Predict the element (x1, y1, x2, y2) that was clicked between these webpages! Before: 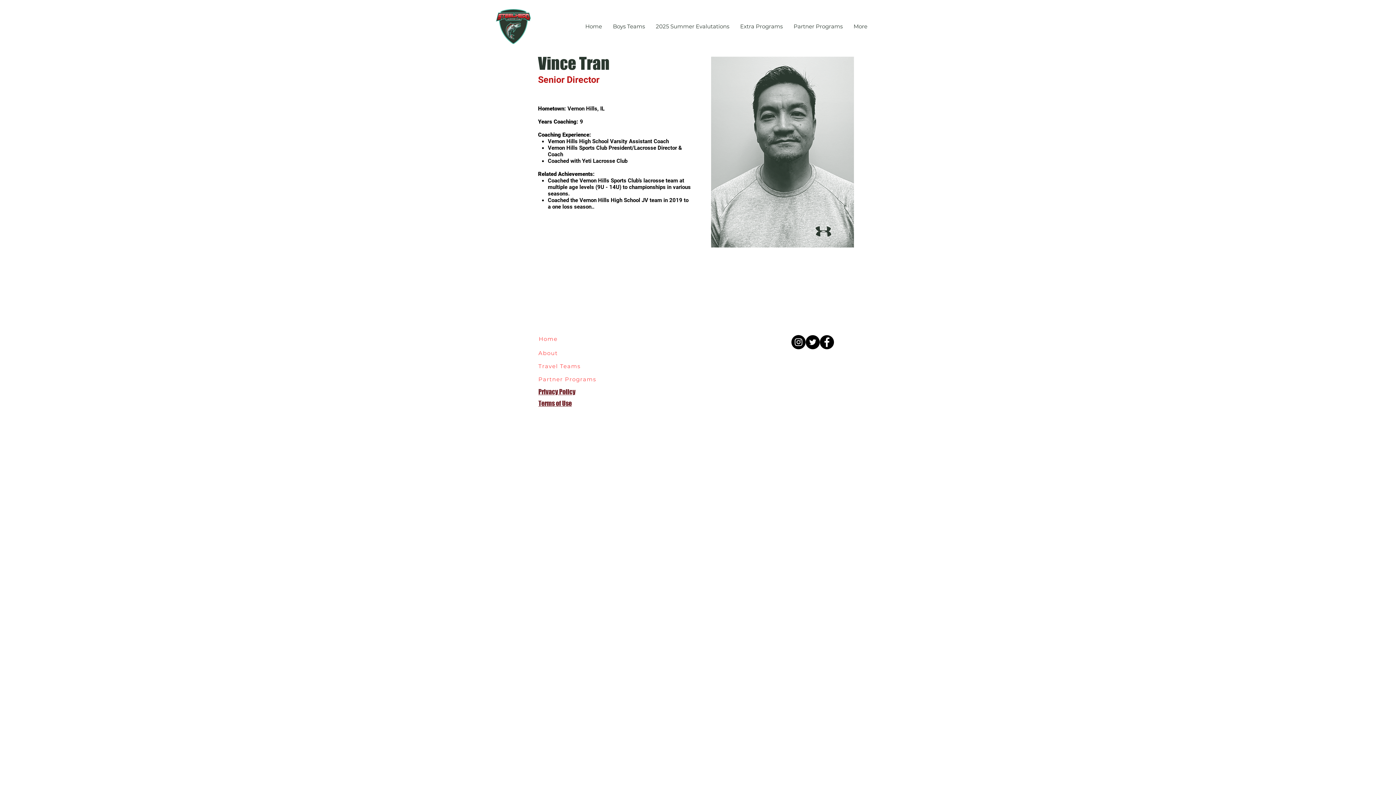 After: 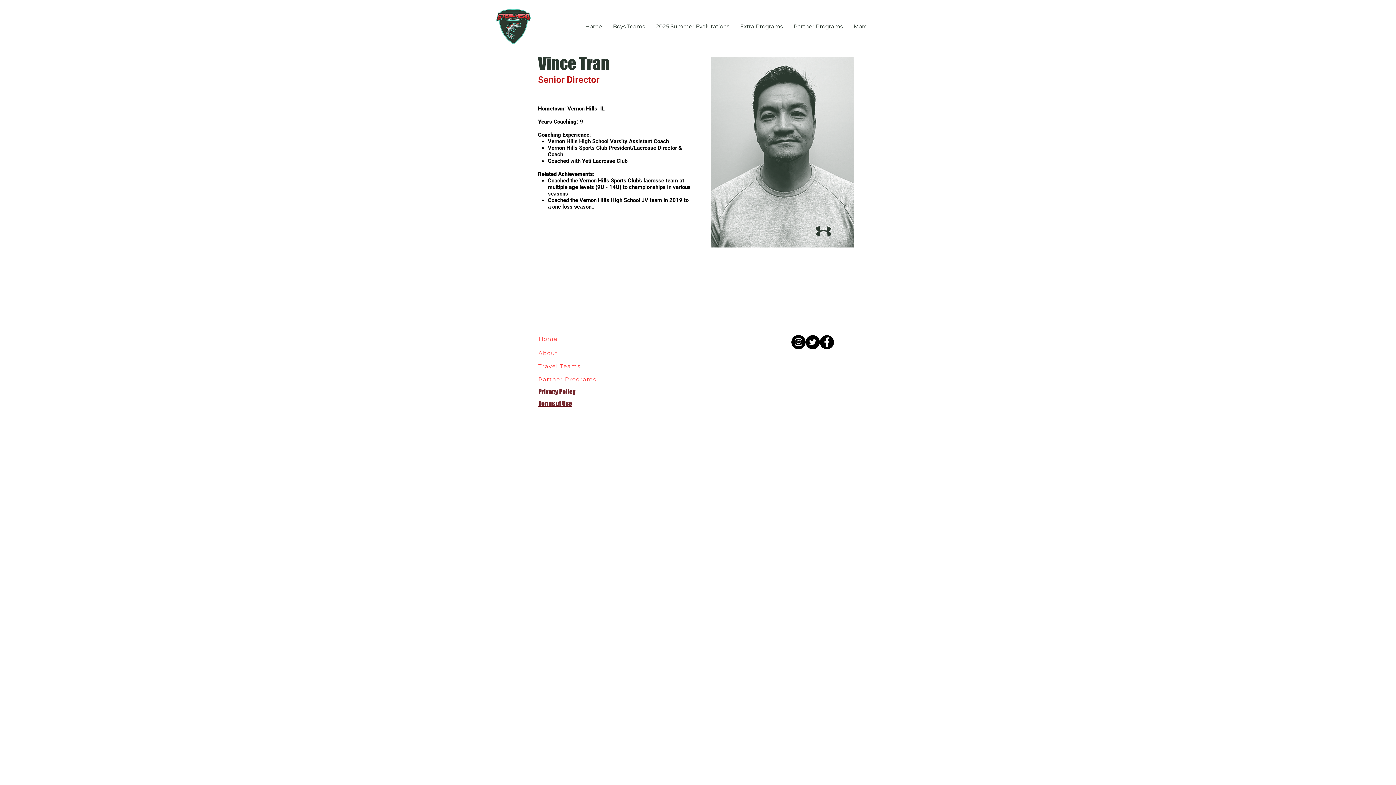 Action: label: Twitter bbox: (805, 335, 820, 349)